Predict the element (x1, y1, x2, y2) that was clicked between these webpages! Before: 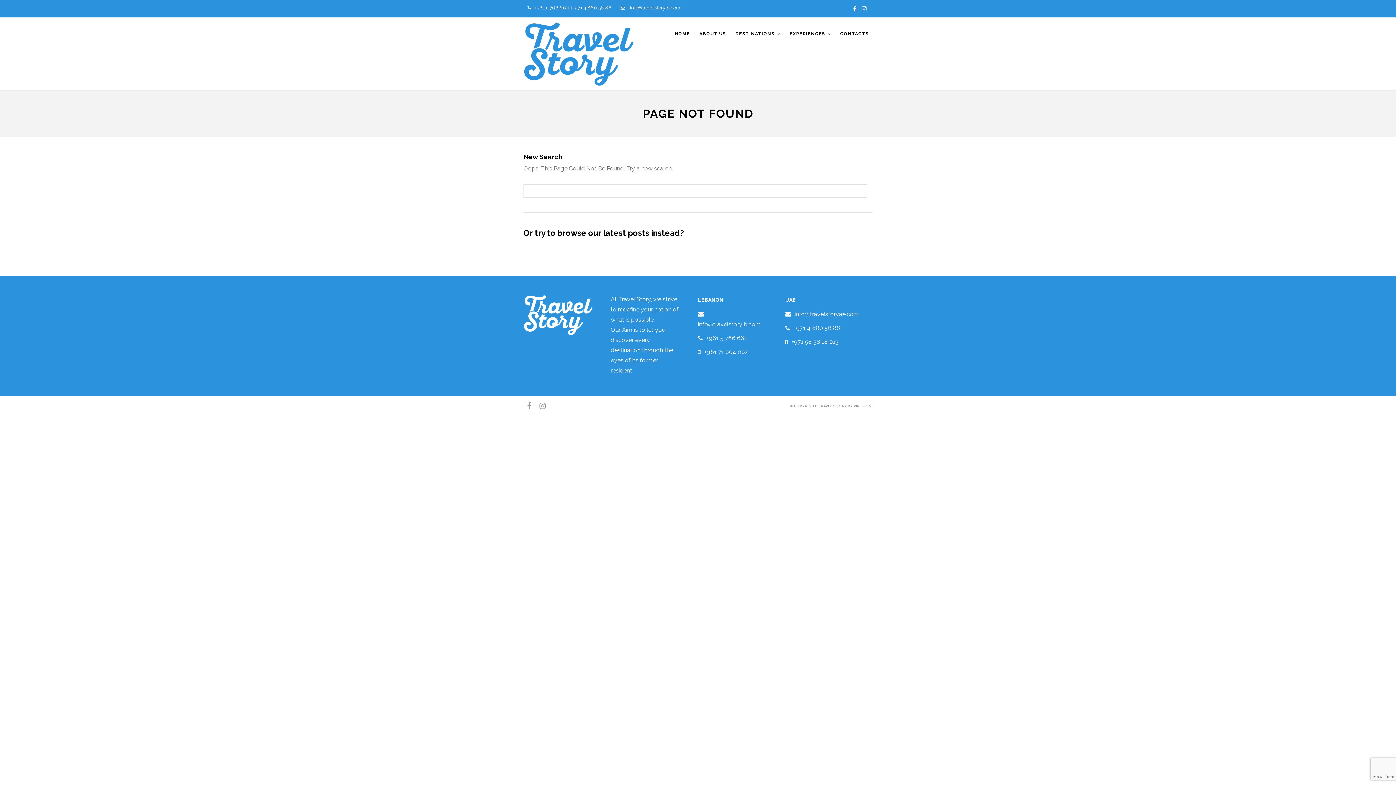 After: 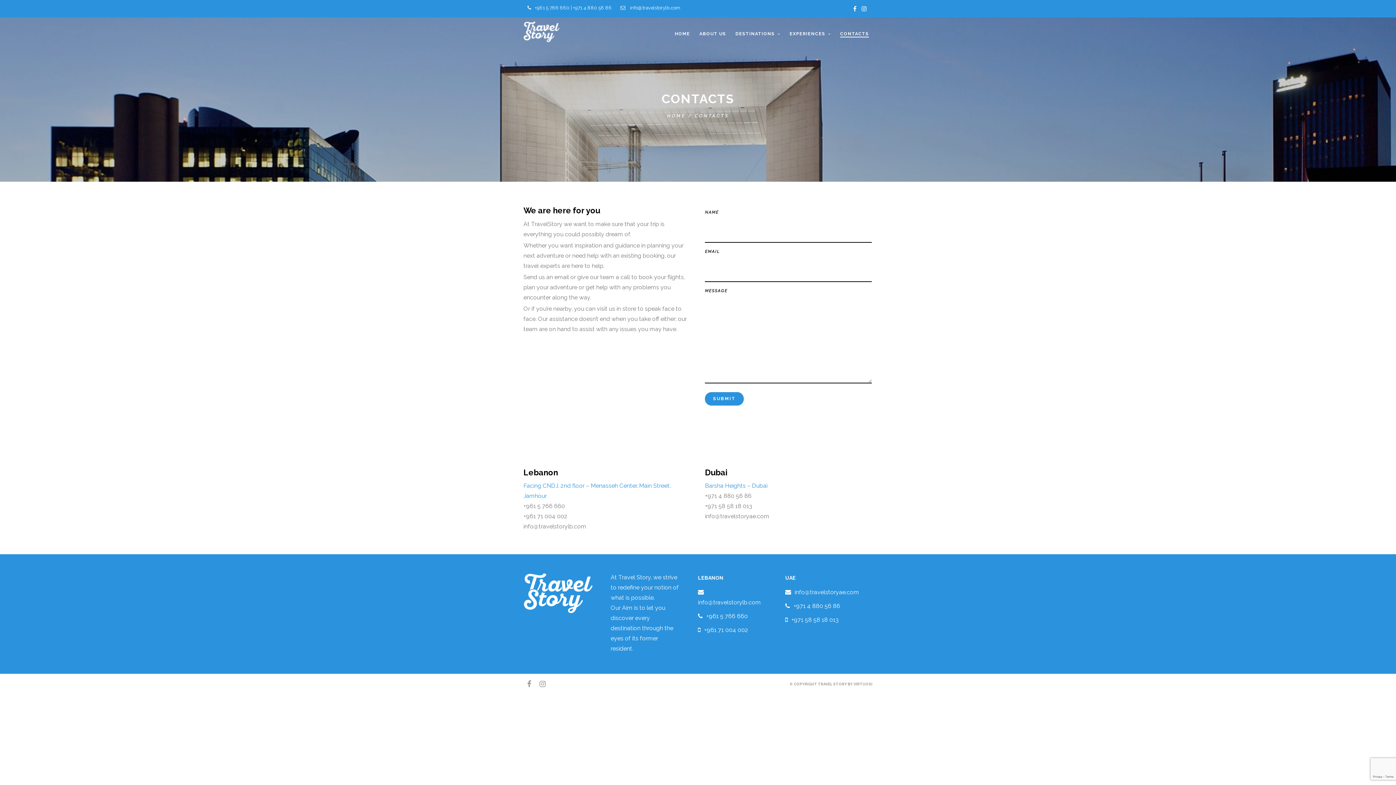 Action: bbox: (836, 30, 872, 48) label: CONTACTS